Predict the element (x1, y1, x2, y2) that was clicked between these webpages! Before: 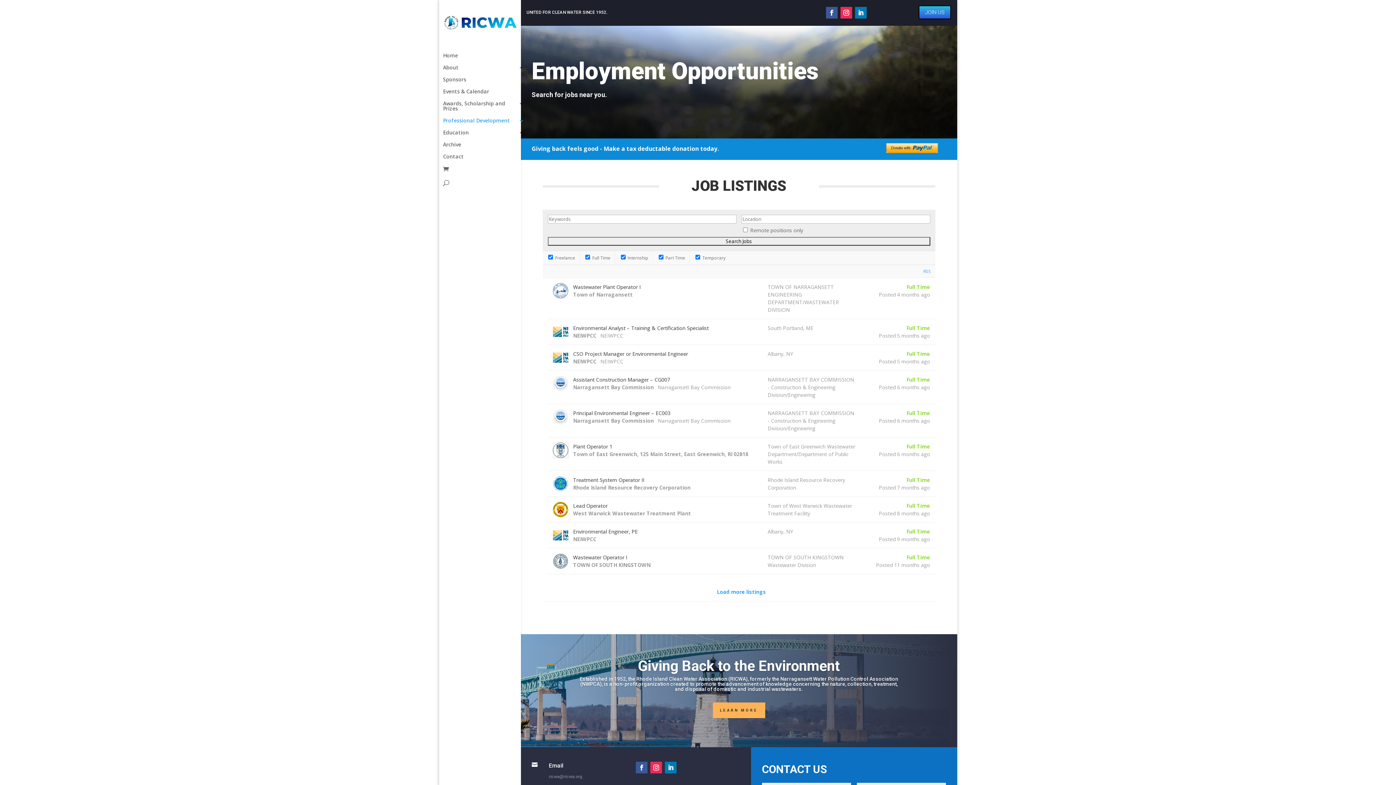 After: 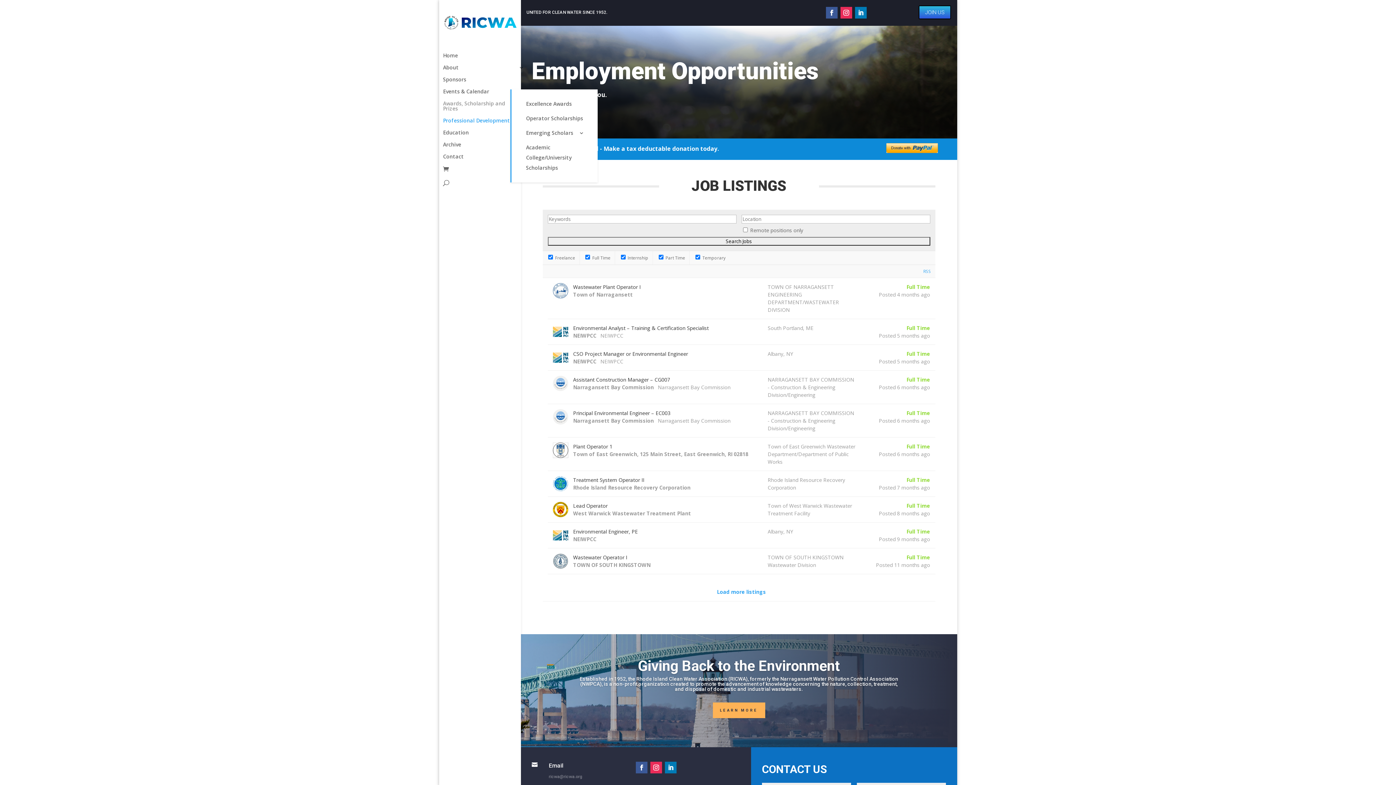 Action: bbox: (443, 101, 531, 118) label: Awards, Scholarship and Prizes